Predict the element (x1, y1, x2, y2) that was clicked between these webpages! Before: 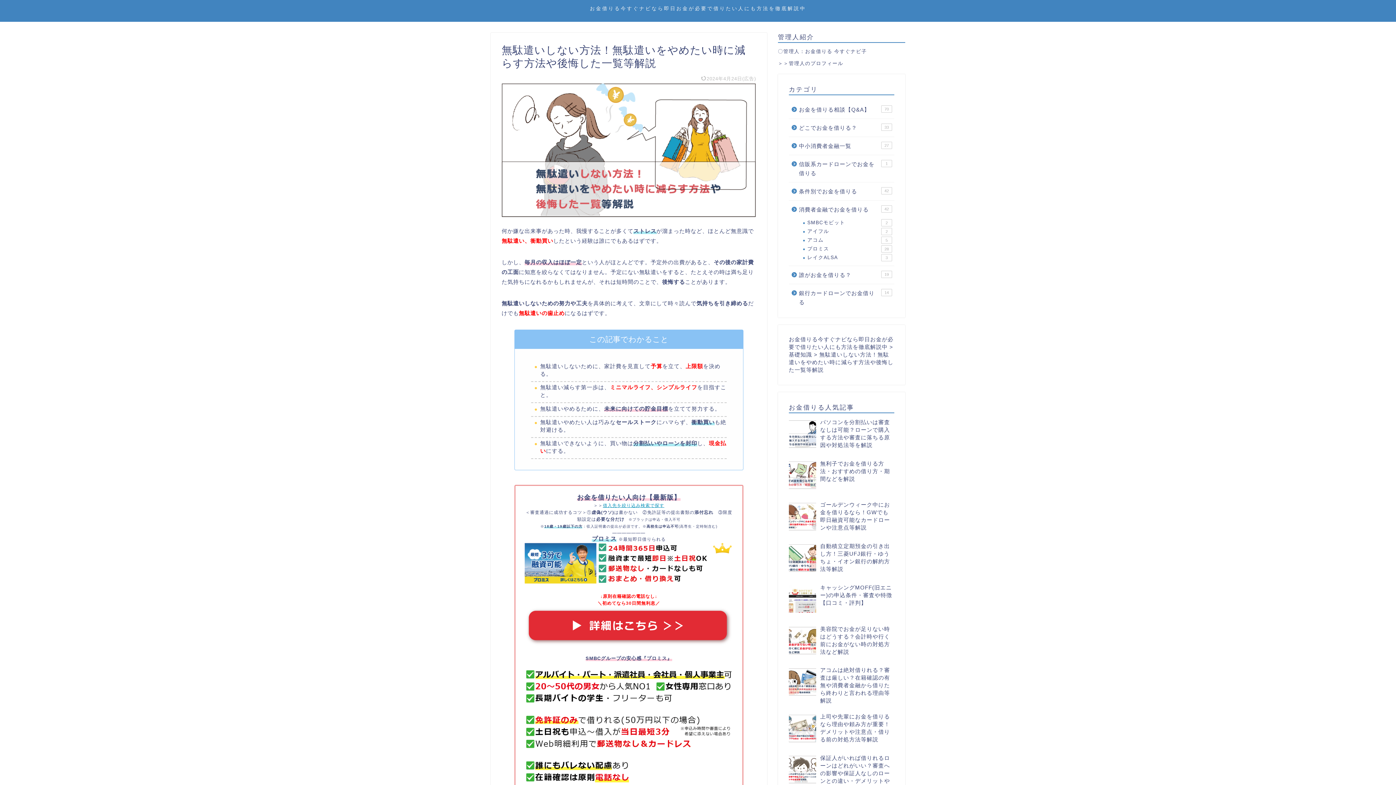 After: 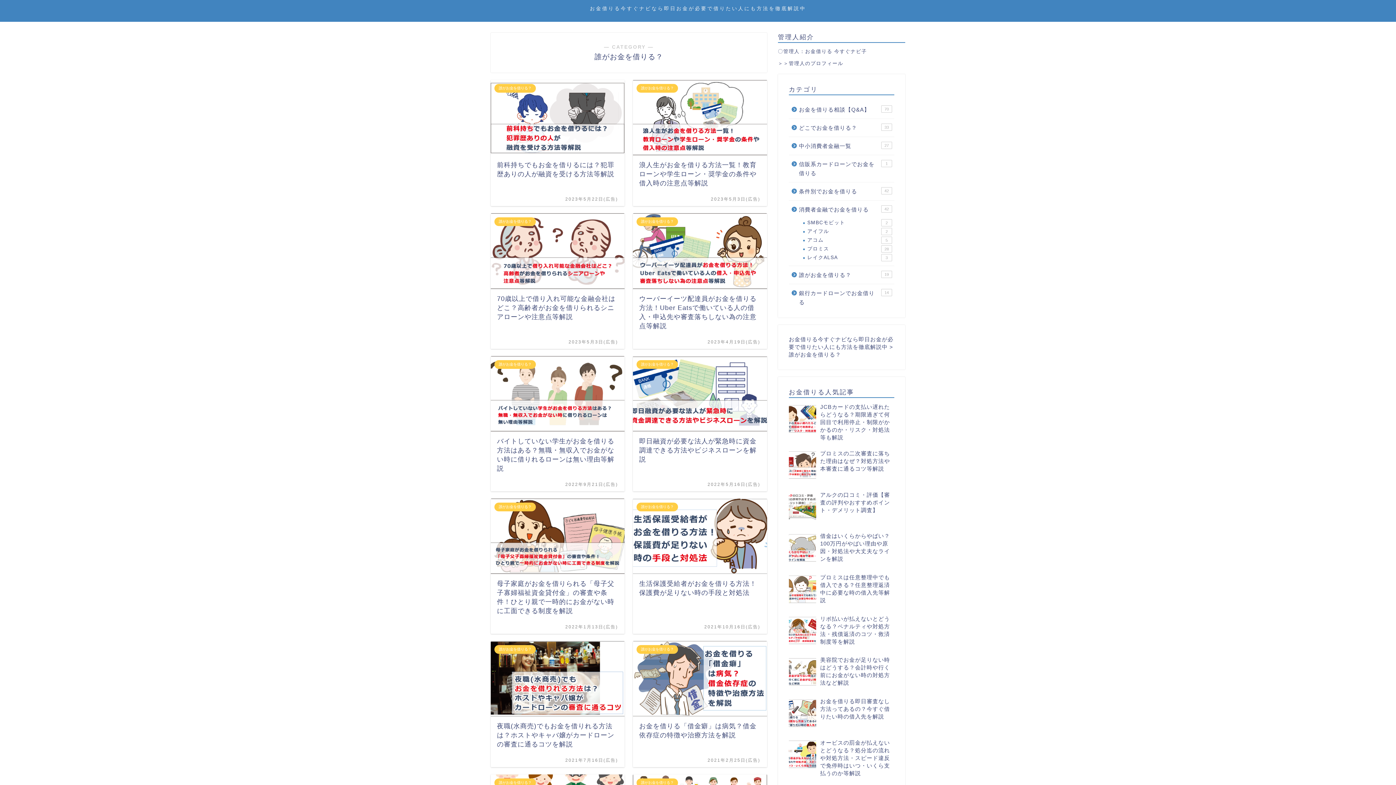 Action: bbox: (789, 266, 893, 284) label: 誰がお金を借りる？
19